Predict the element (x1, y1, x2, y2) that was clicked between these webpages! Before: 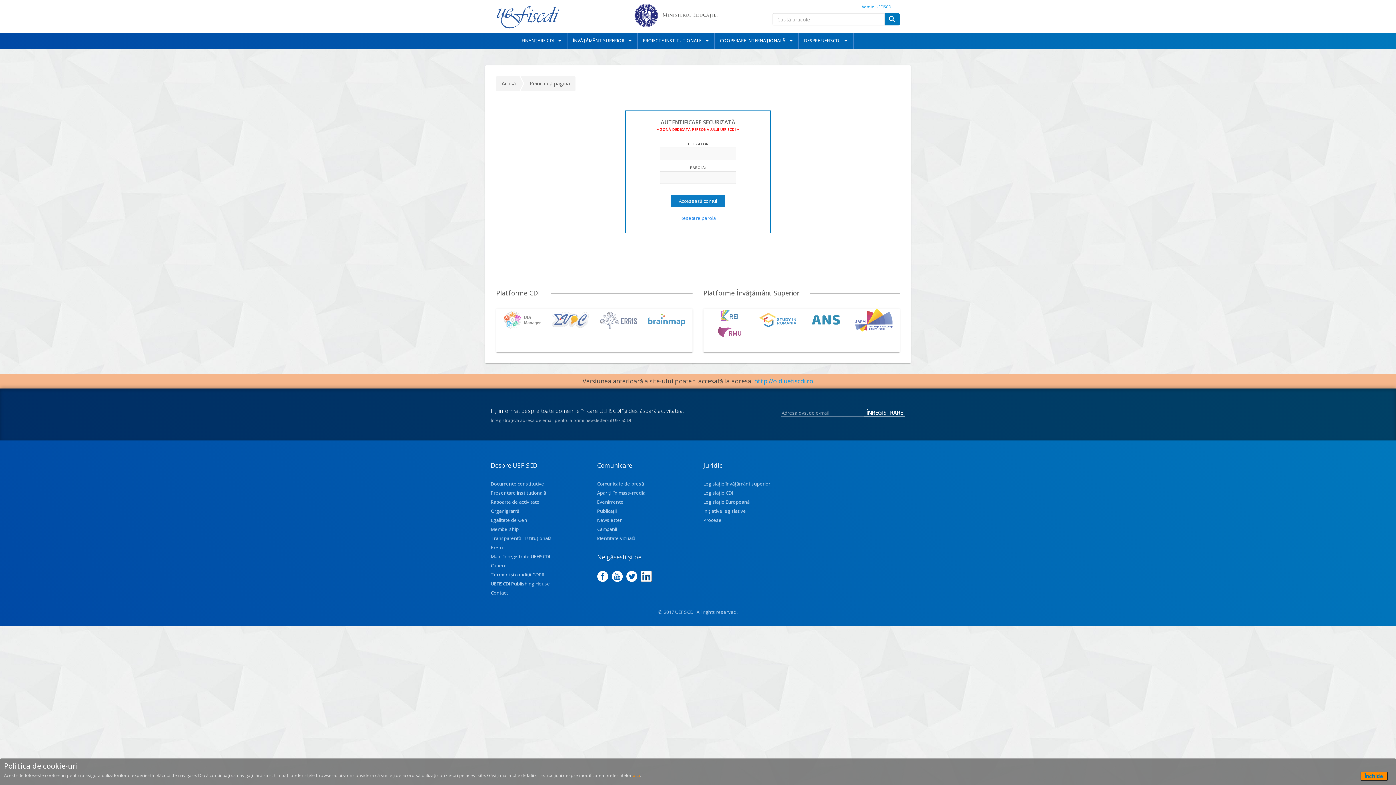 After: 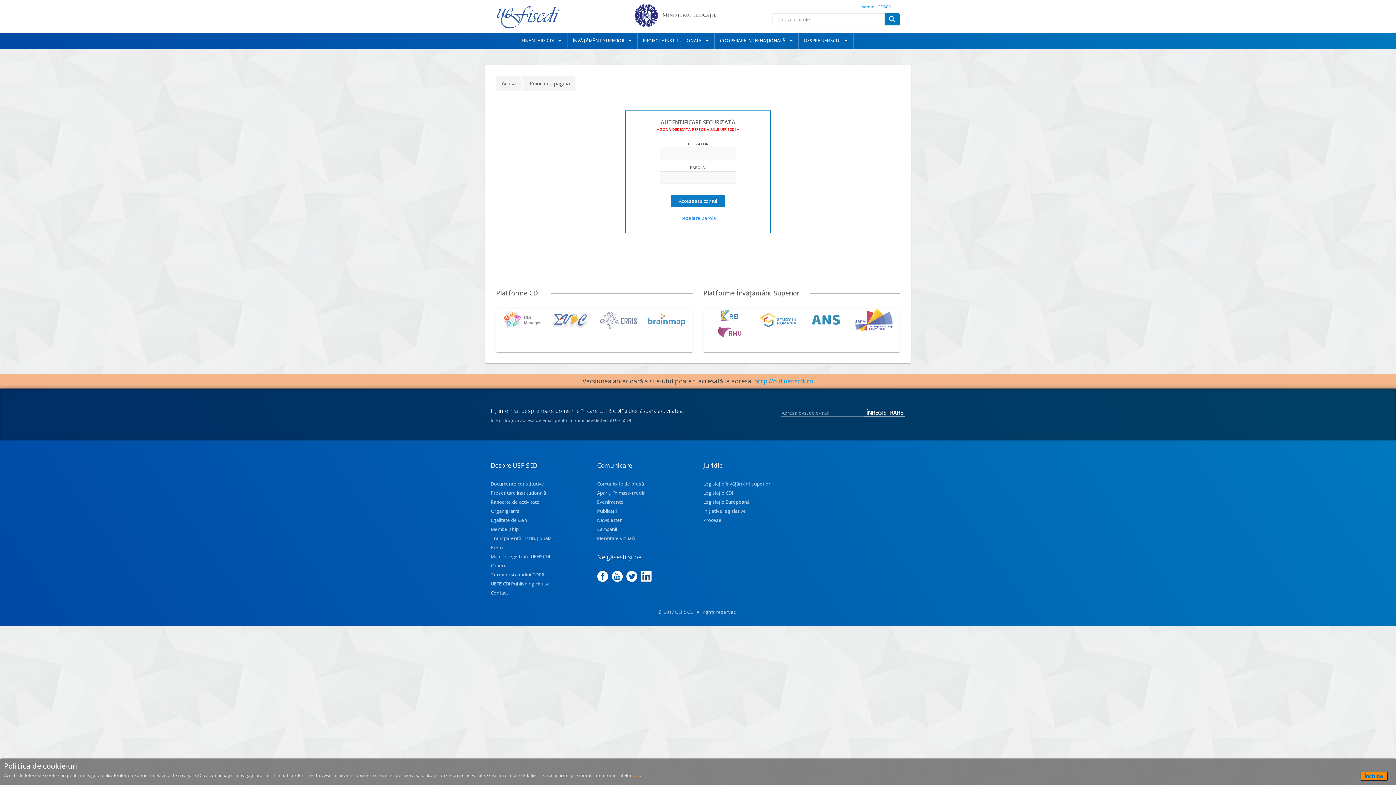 Action: bbox: (626, 571, 637, 582)